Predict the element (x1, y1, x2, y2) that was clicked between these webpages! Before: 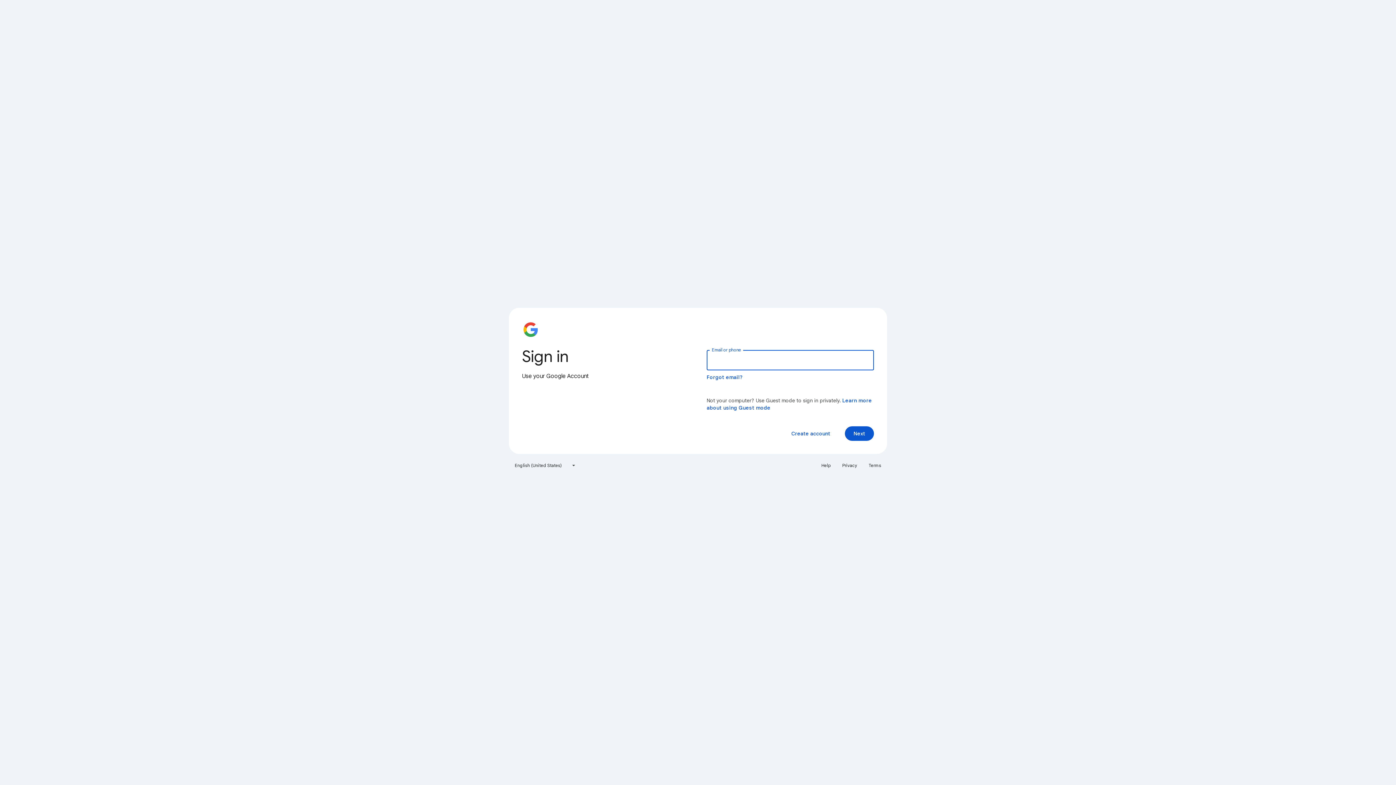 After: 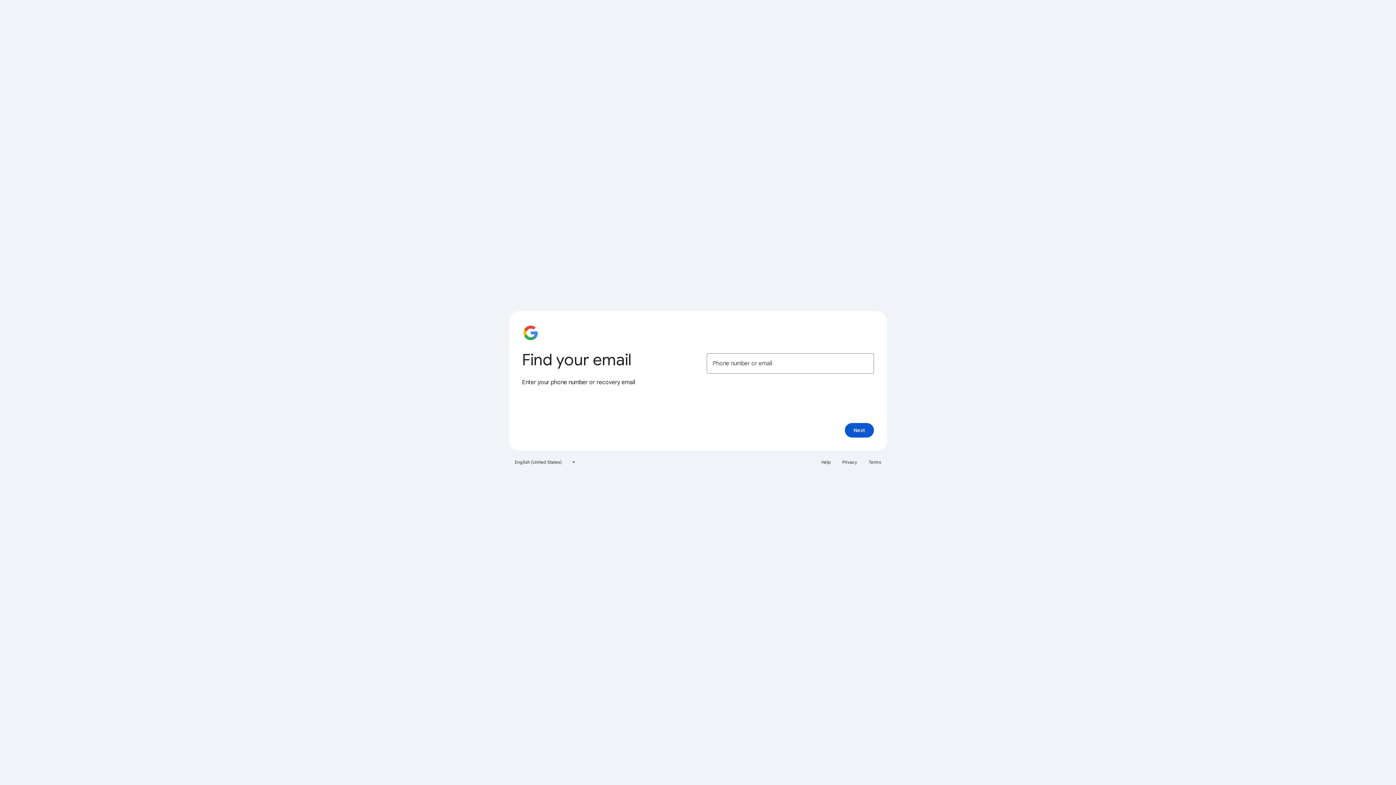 Action: bbox: (706, 374, 743, 380) label: Forgot email?